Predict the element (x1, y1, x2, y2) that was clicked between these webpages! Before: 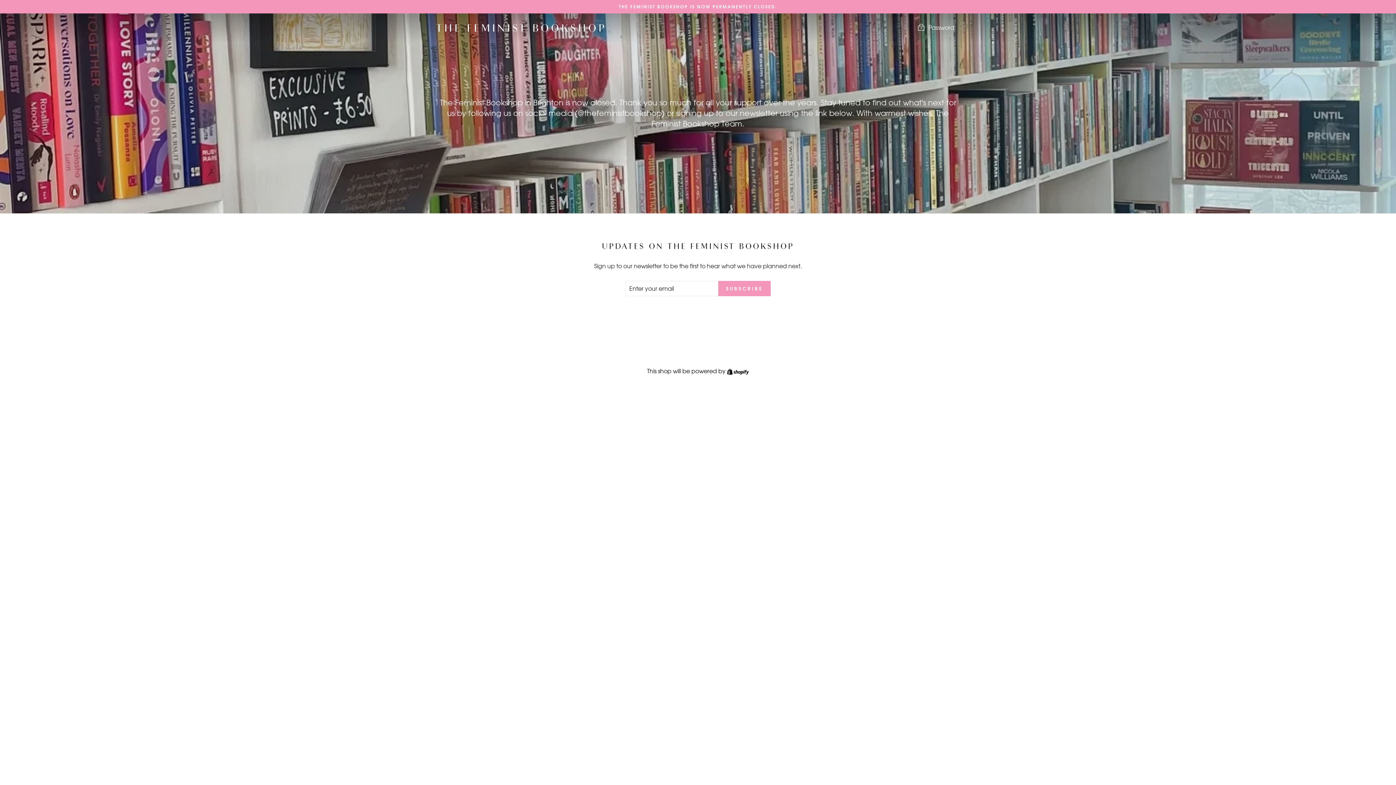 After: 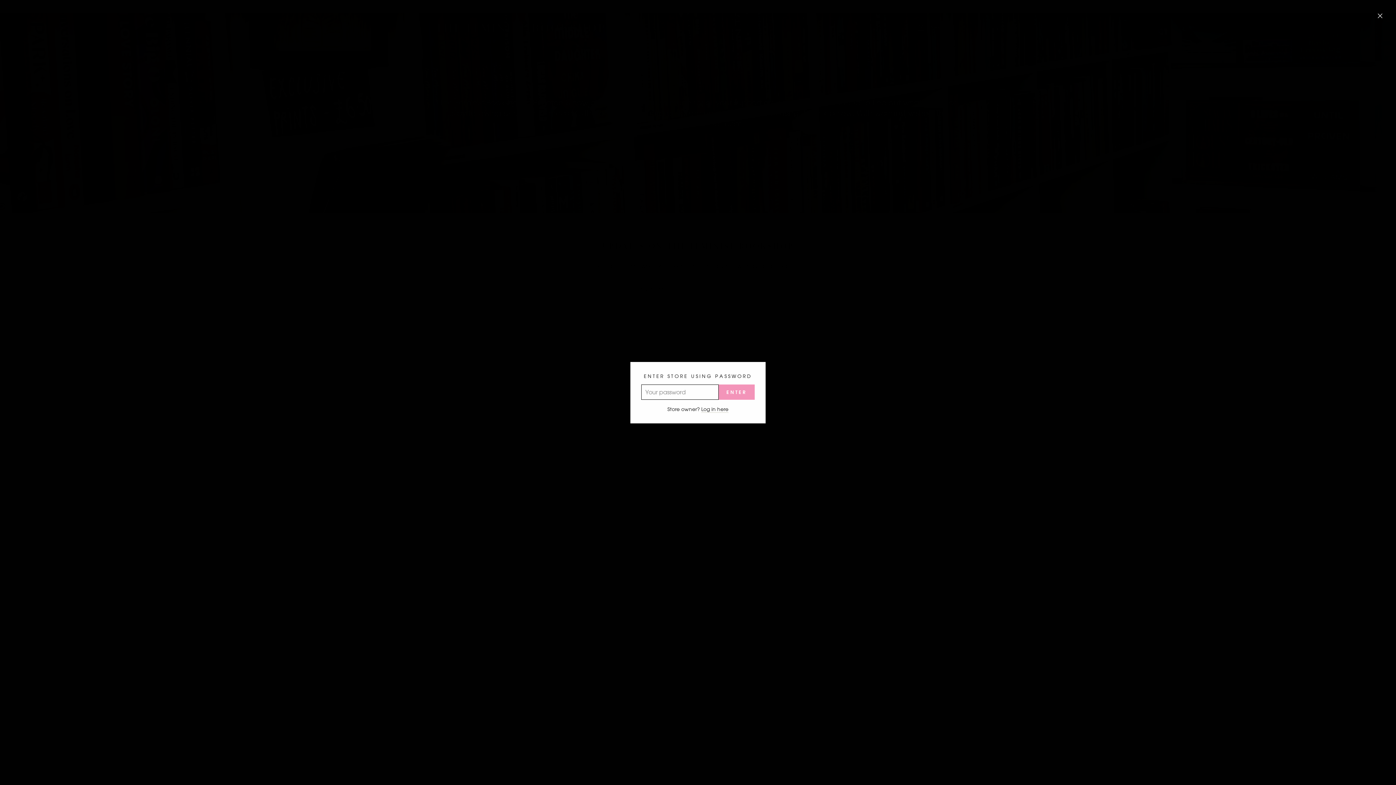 Action: bbox: (911, 20, 960, 35) label:  Password